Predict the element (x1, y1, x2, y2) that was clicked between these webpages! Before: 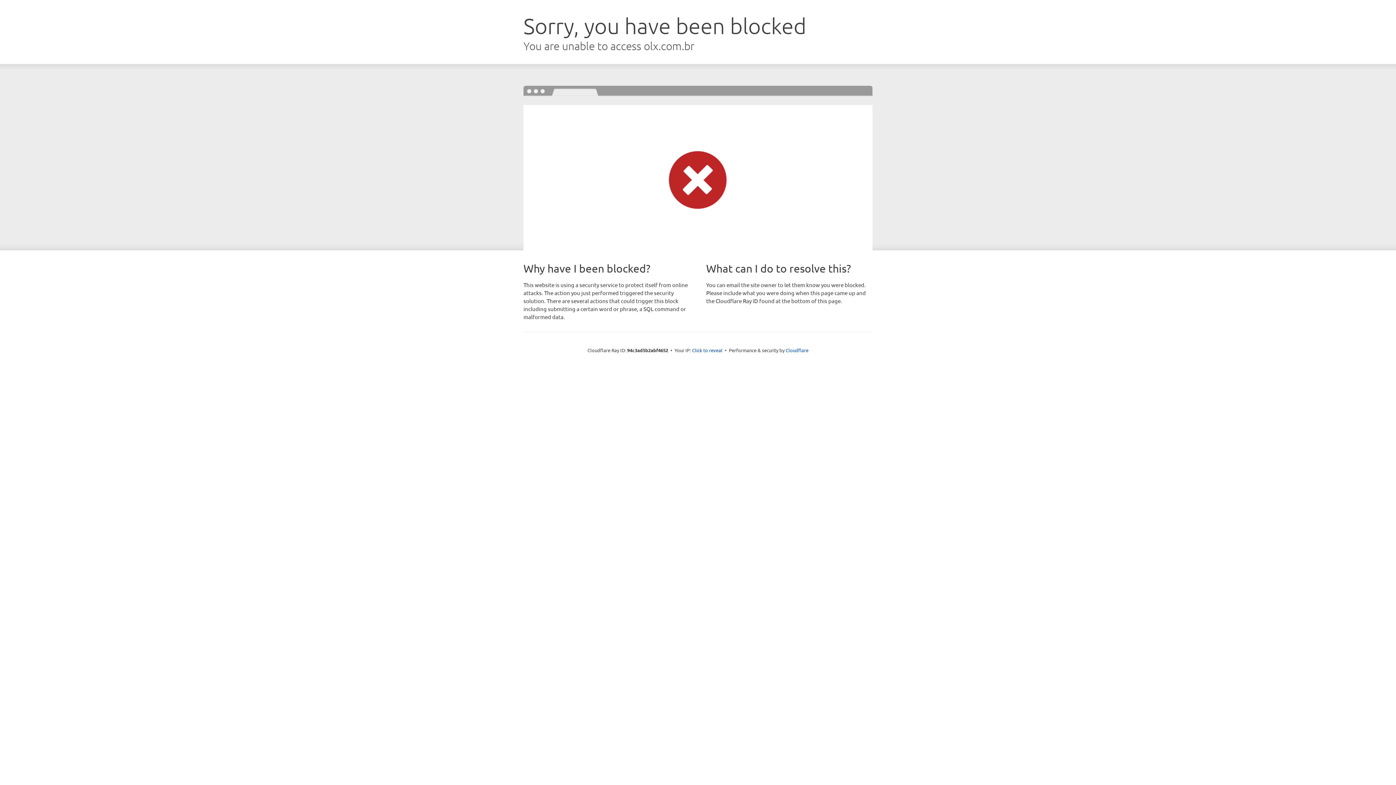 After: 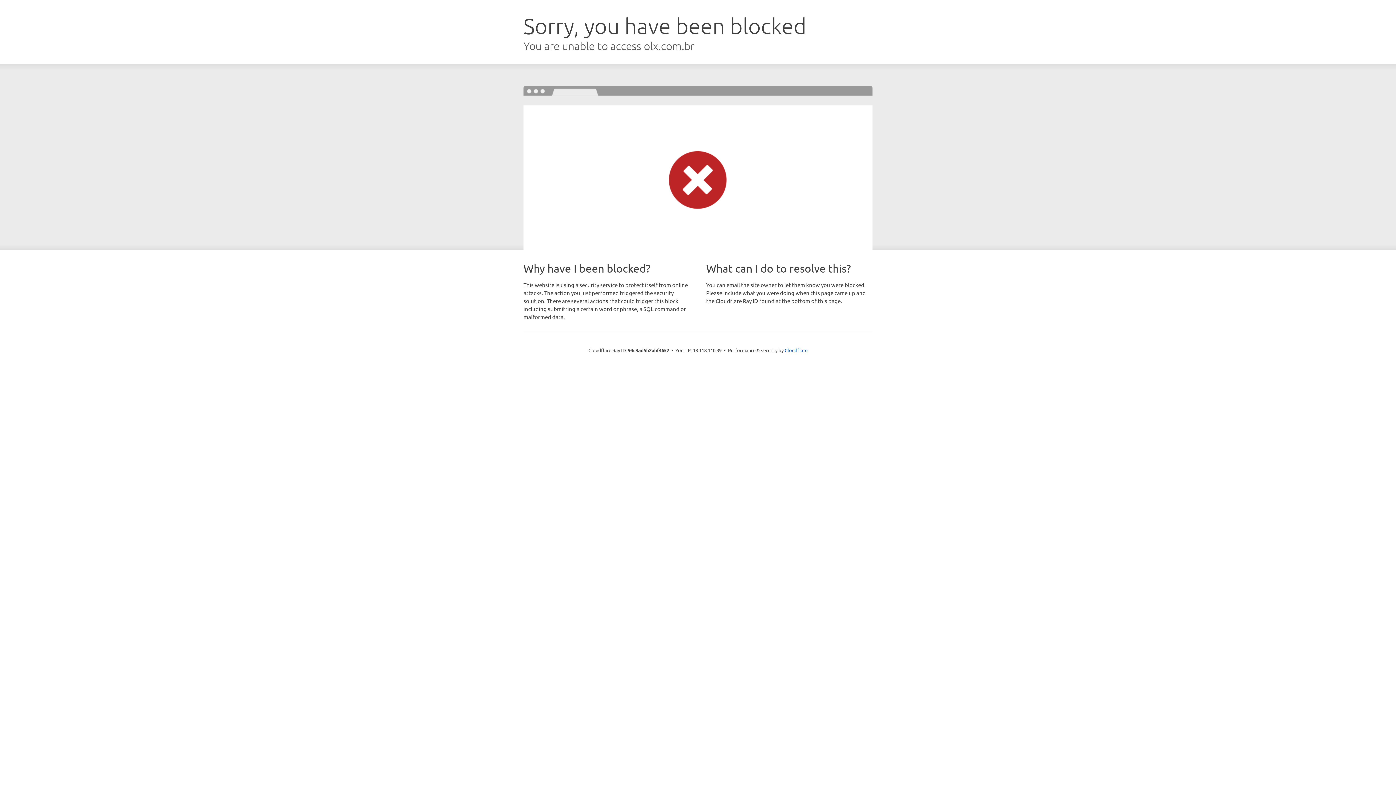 Action: bbox: (692, 346, 722, 353) label: Click to reveal